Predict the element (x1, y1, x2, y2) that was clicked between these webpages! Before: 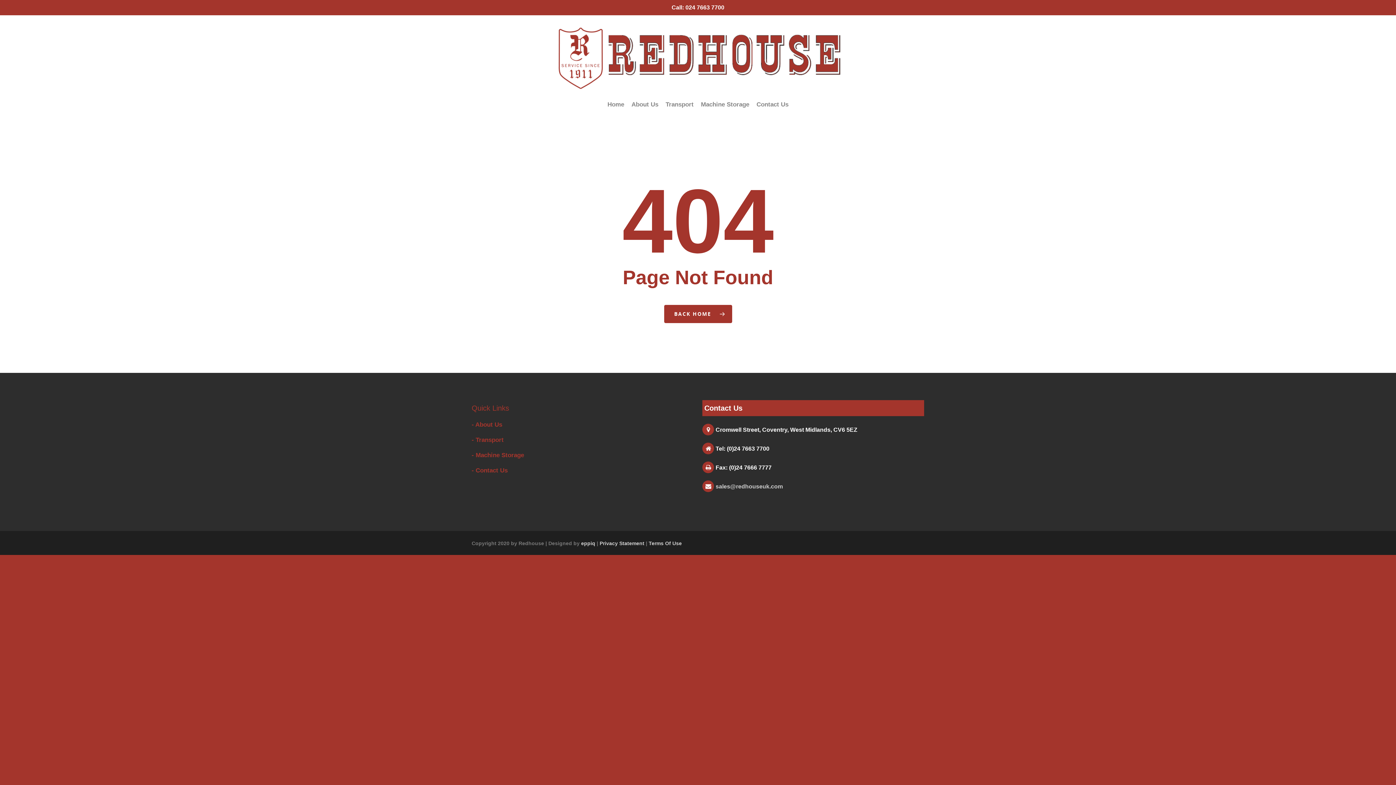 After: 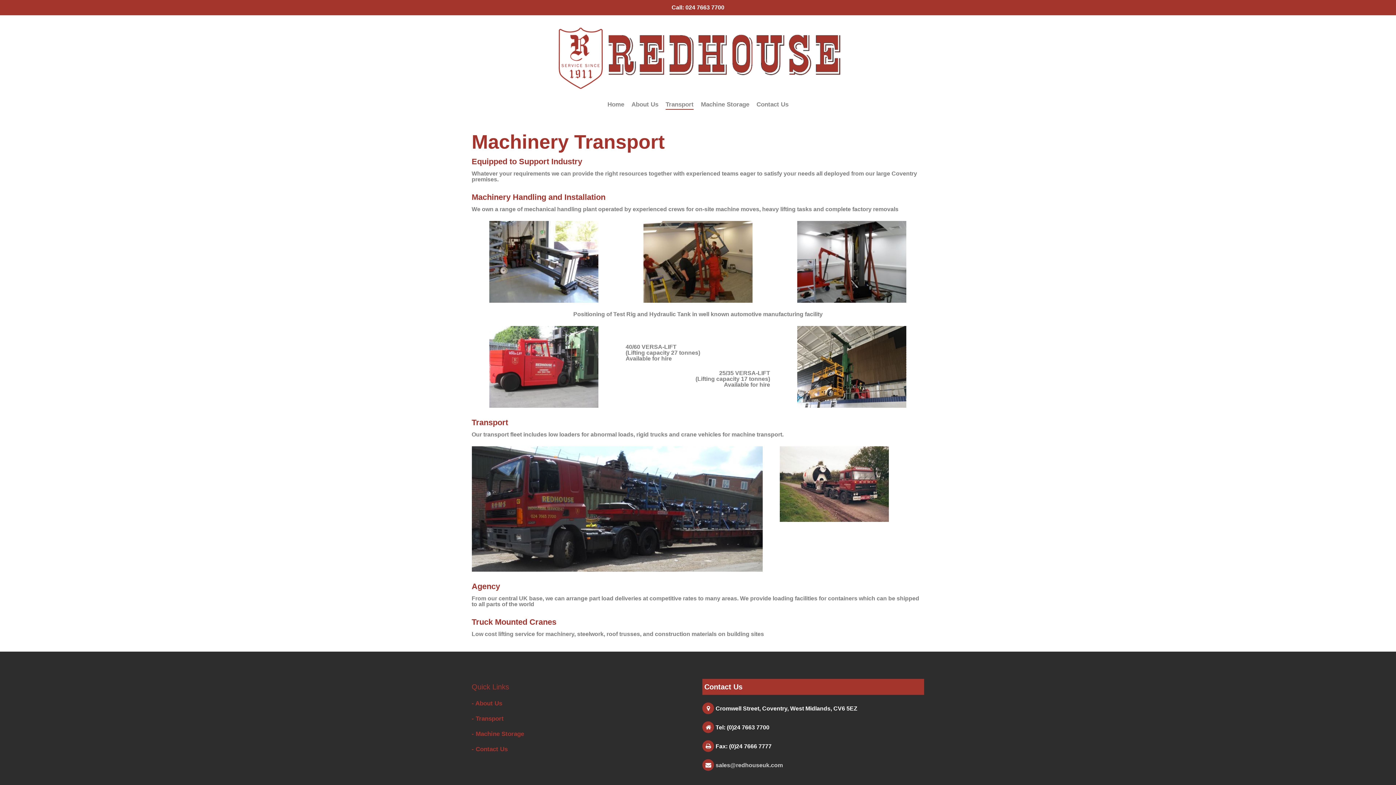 Action: bbox: (665, 100, 693, 116) label: Transport